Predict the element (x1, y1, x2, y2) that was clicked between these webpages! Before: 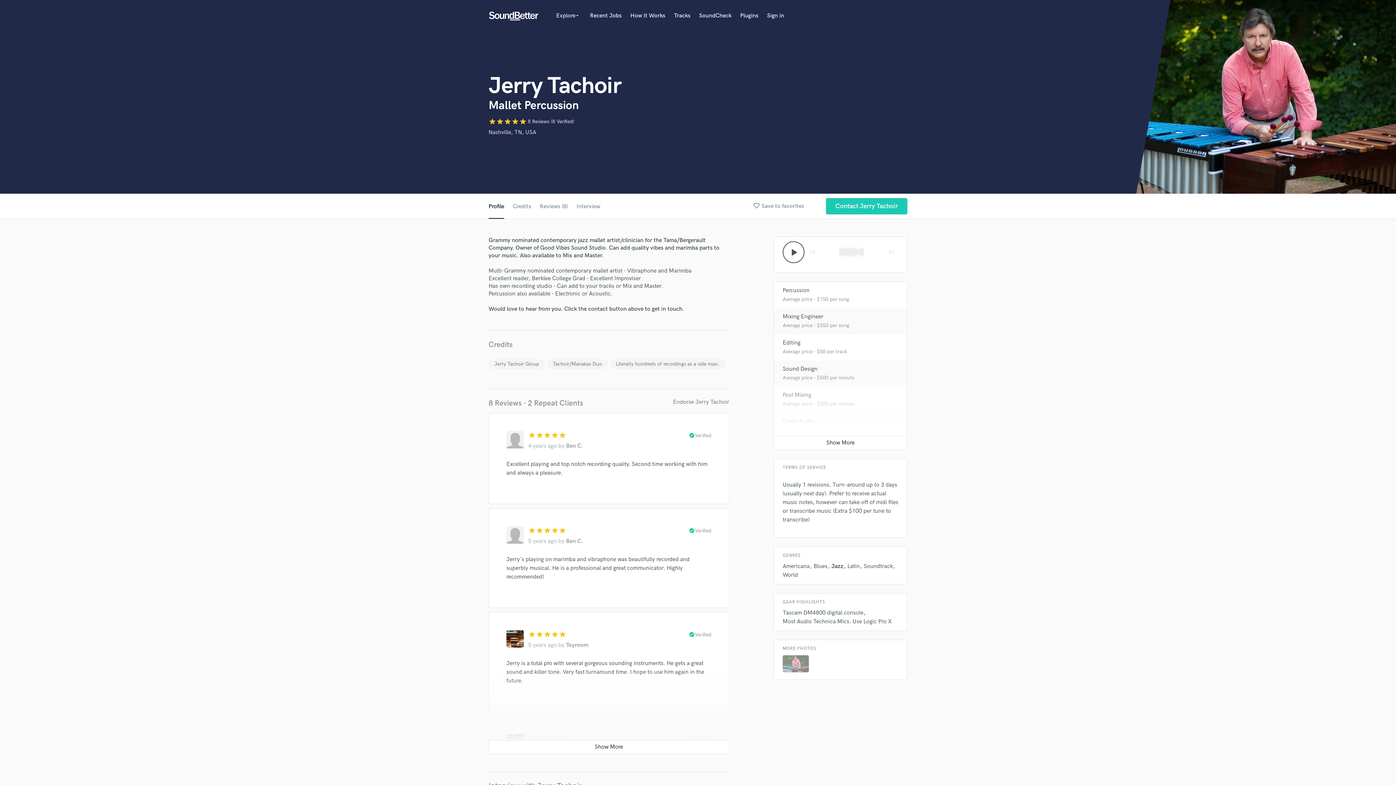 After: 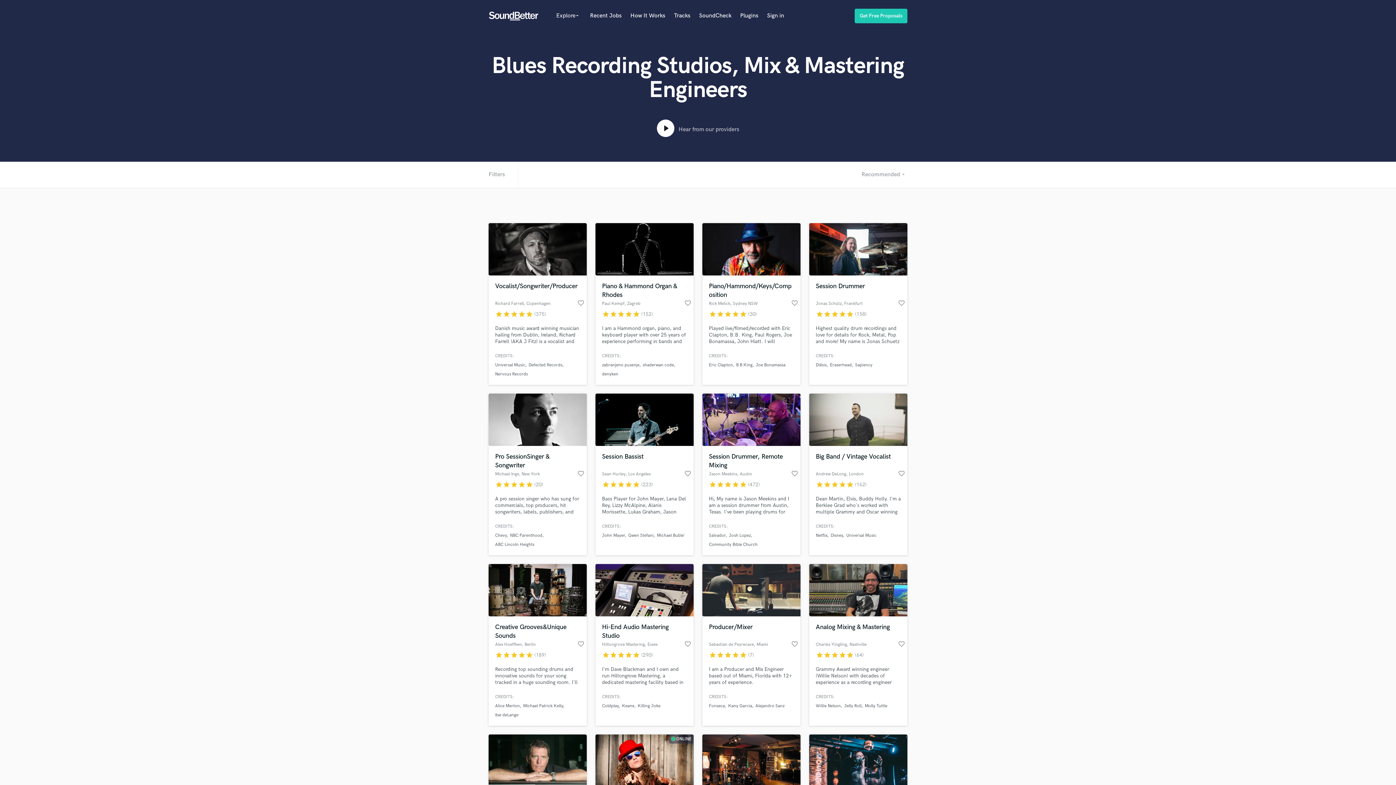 Action: bbox: (813, 563, 827, 570) label: Blues